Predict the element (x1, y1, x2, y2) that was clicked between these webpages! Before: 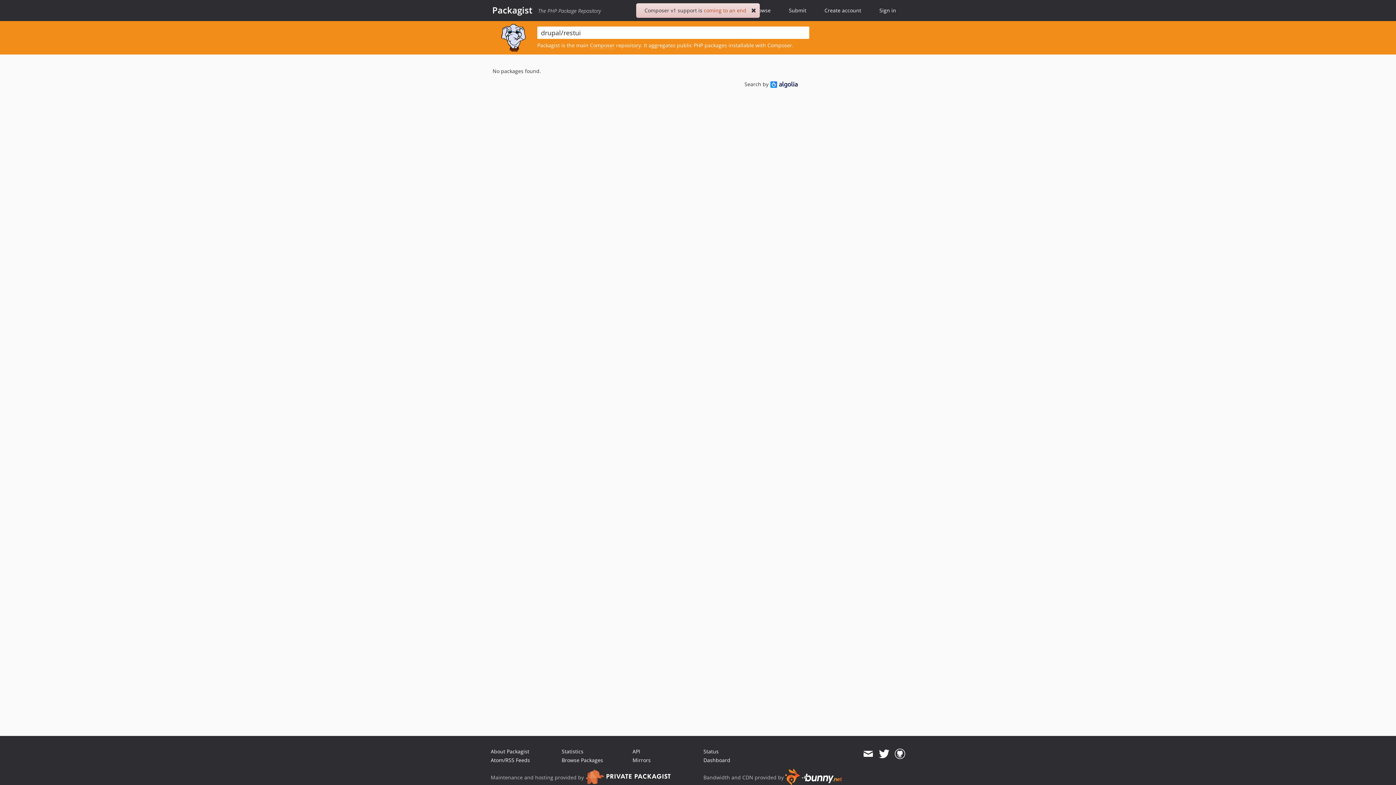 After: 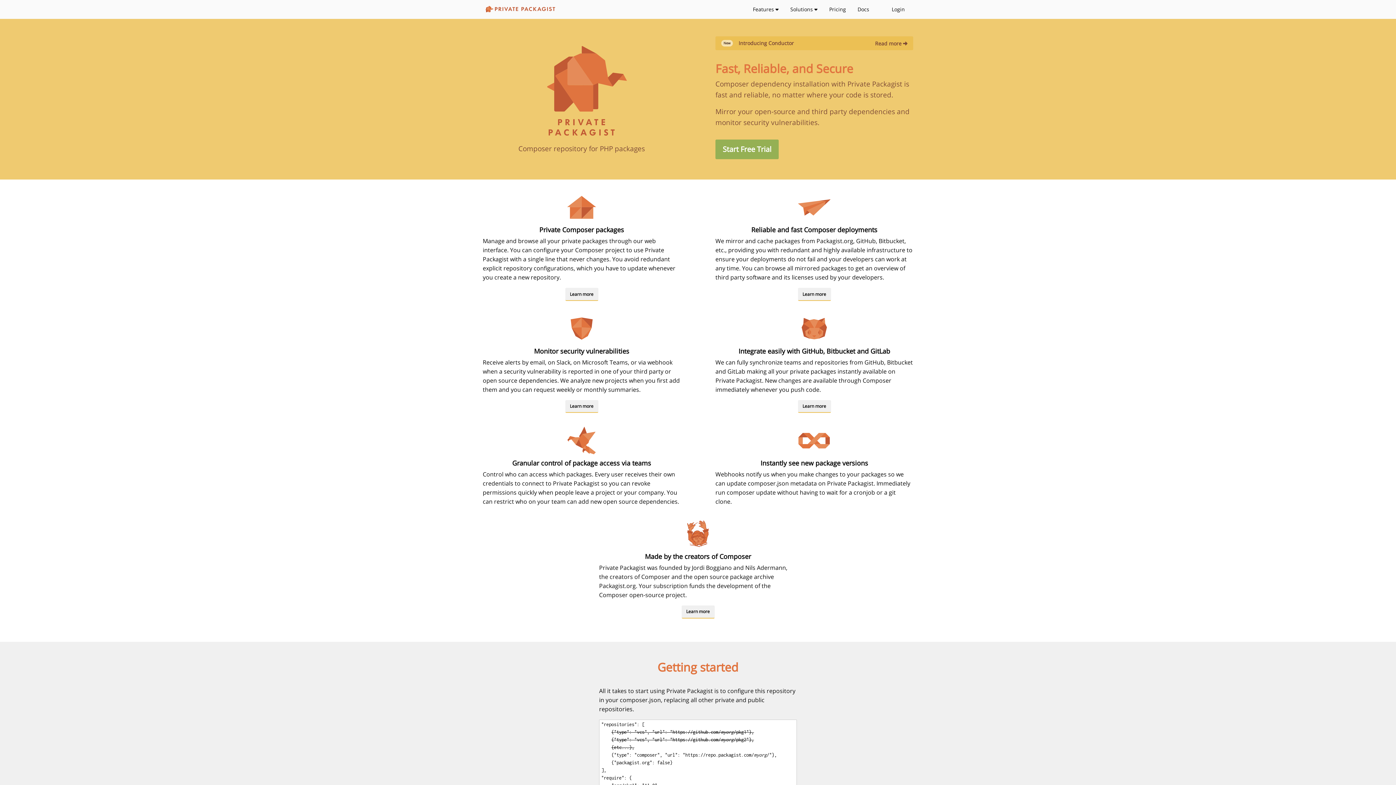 Action: bbox: (585, 774, 690, 781)